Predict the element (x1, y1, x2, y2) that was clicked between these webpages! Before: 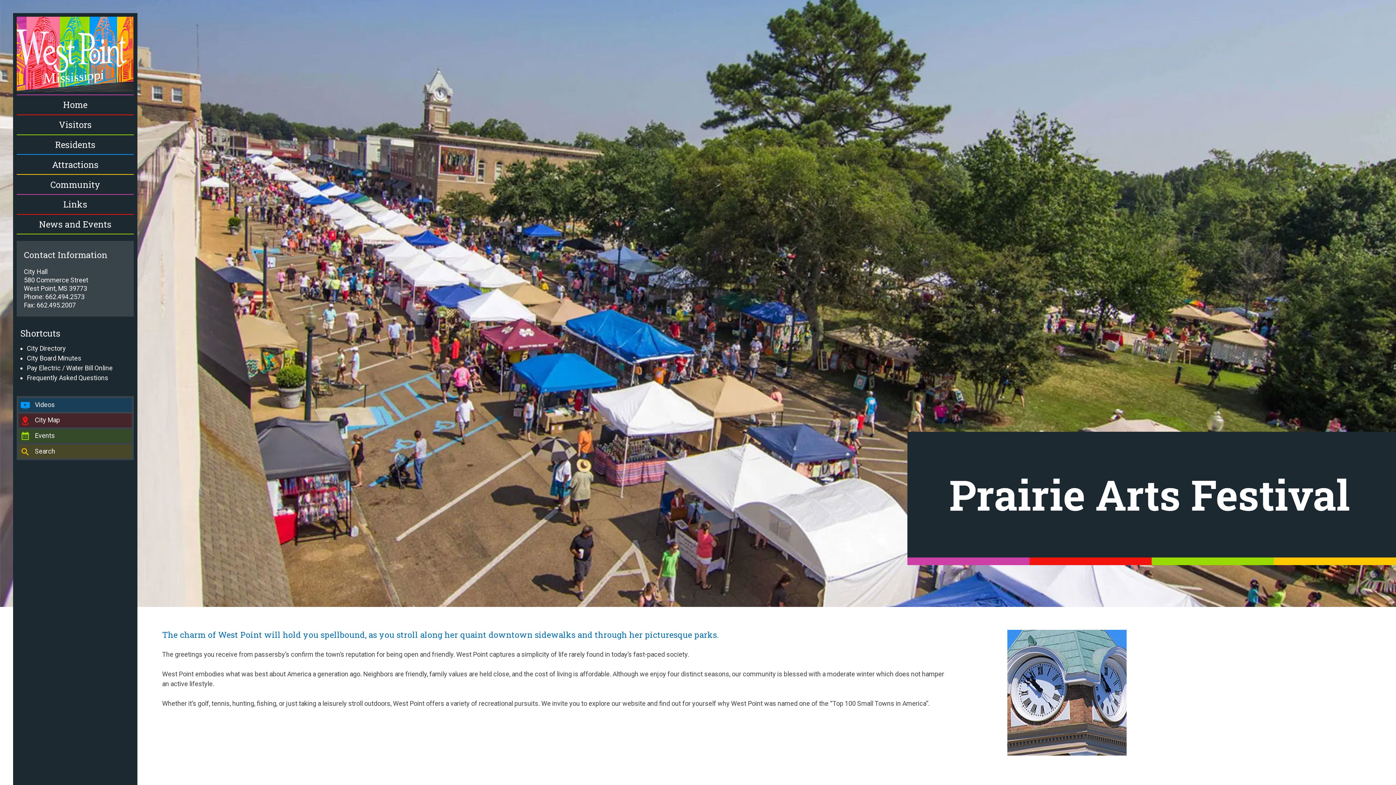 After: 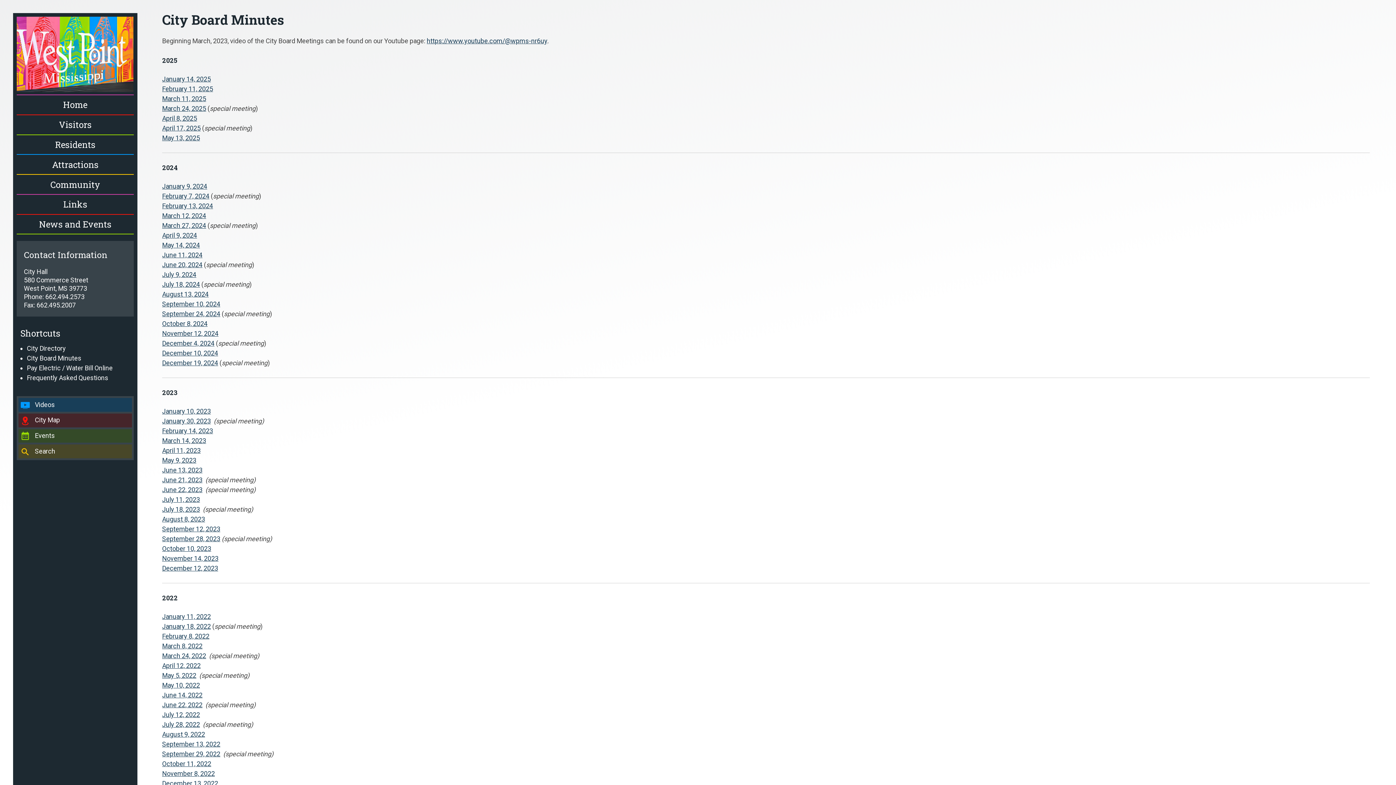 Action: bbox: (26, 354, 81, 362) label: City Board Minutes